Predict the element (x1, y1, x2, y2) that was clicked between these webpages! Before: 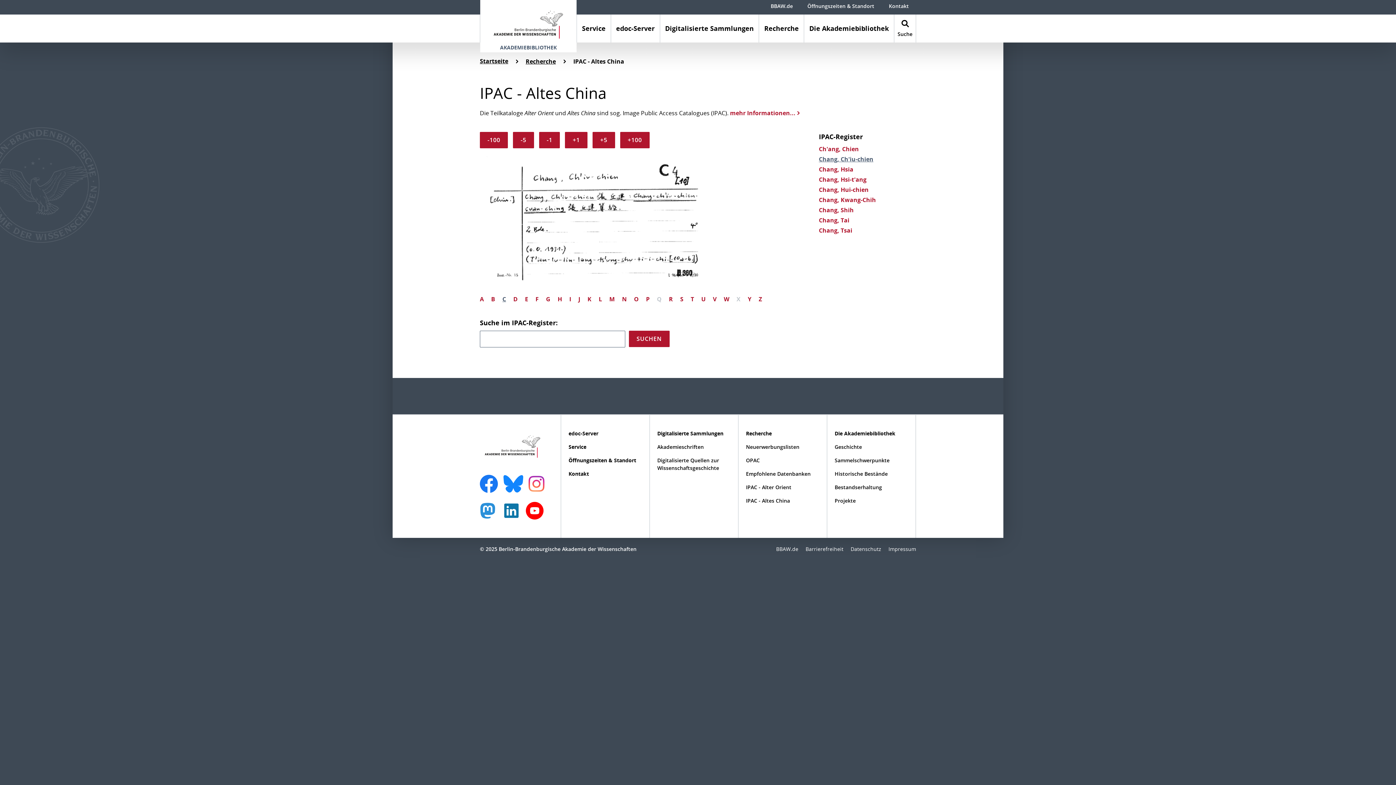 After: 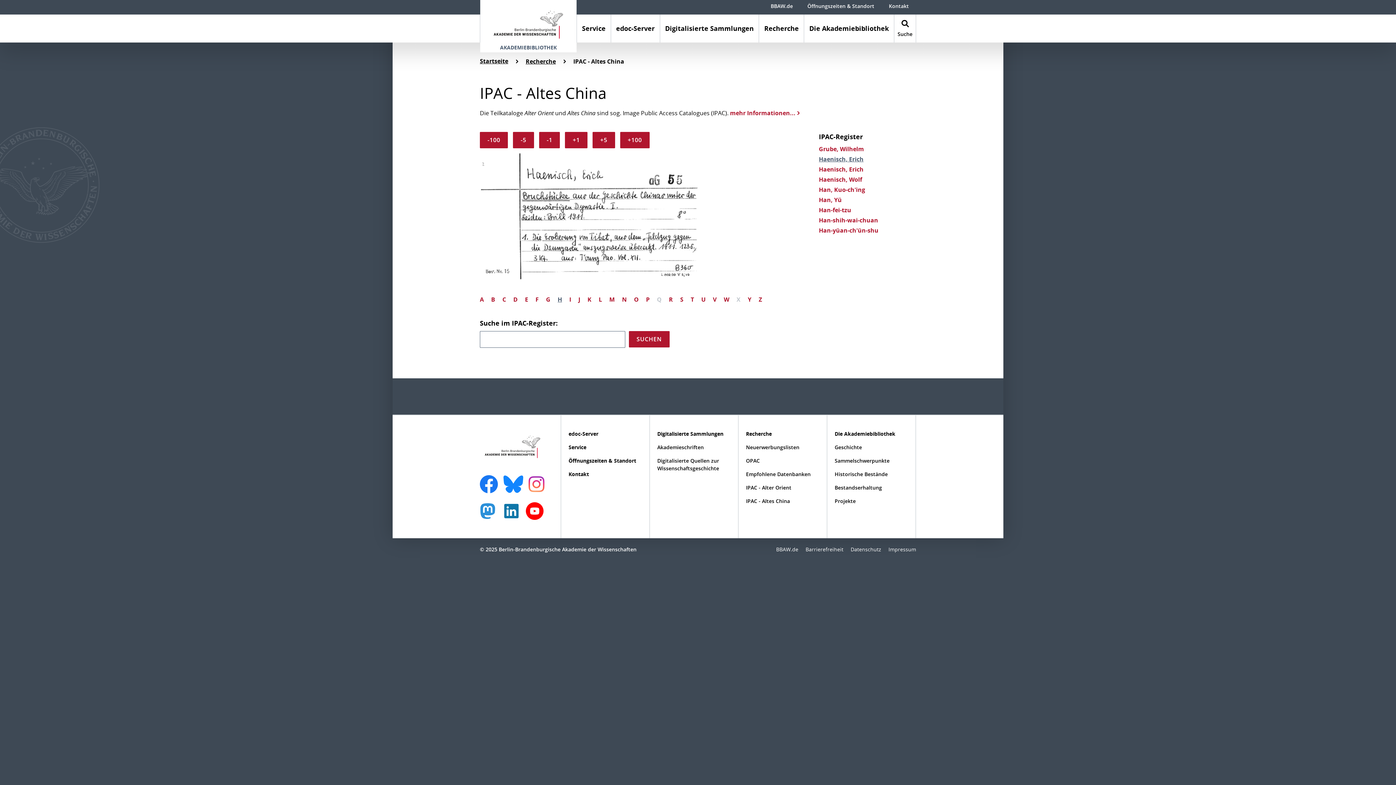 Action: bbox: (557, 295, 562, 303) label: H